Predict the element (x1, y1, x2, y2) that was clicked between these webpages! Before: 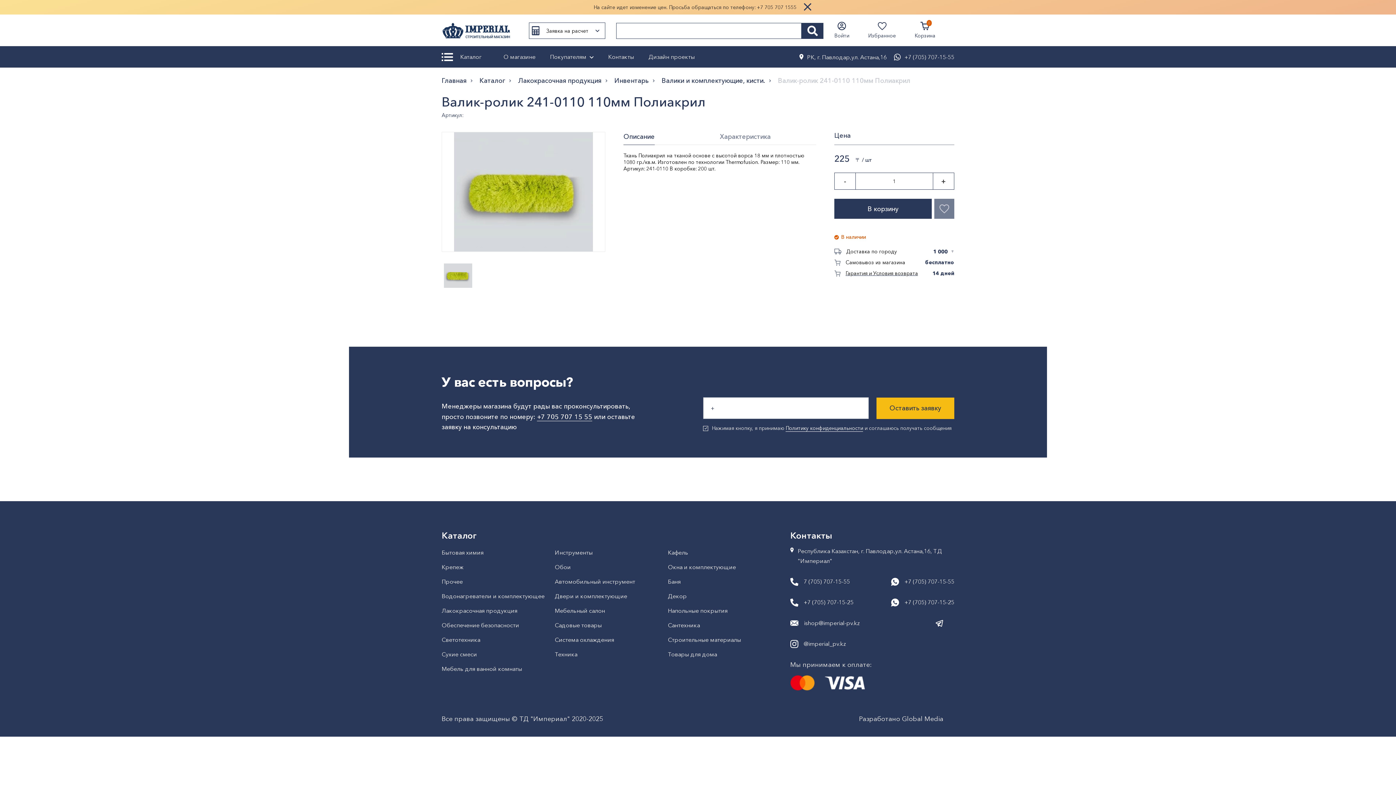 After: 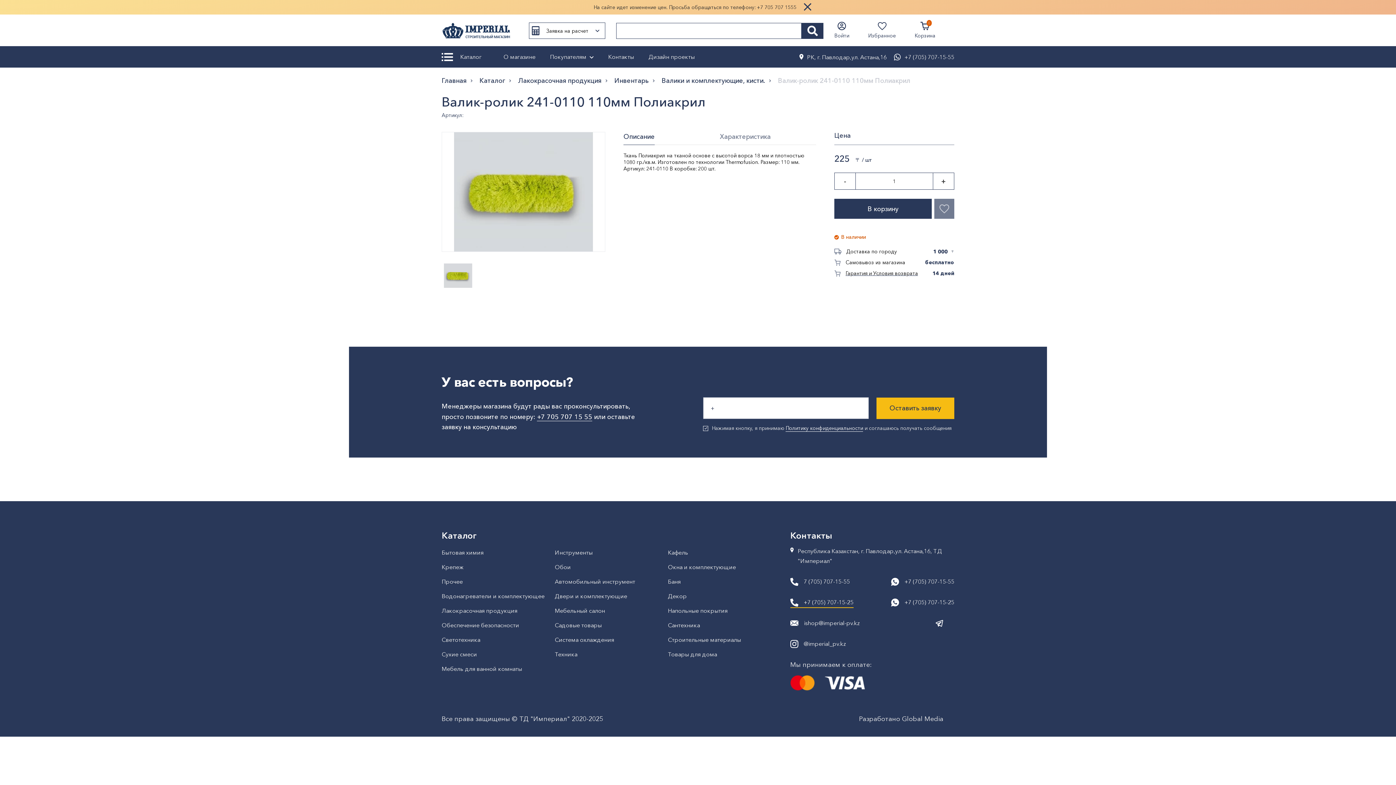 Action: label: +7 (705) 707-15-25 bbox: (790, 597, 853, 607)